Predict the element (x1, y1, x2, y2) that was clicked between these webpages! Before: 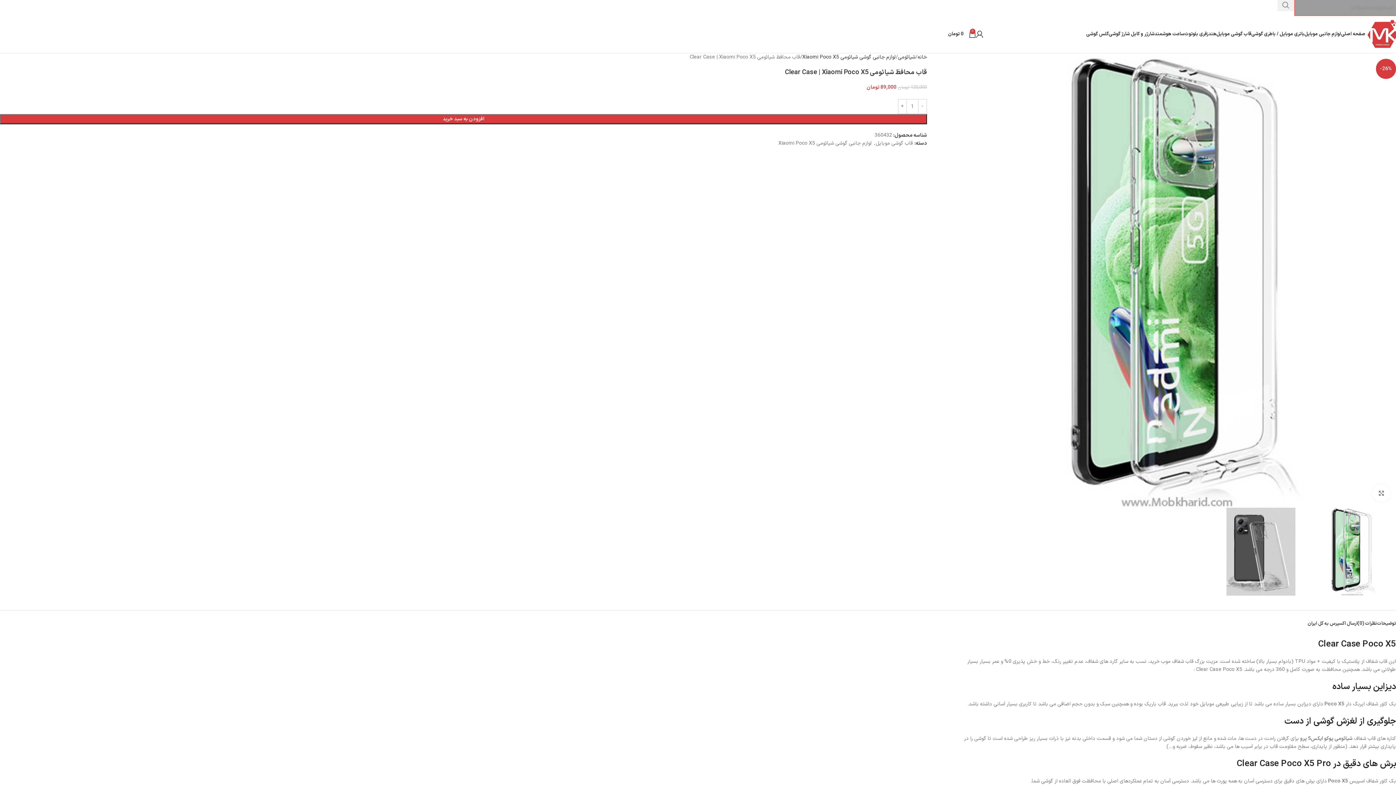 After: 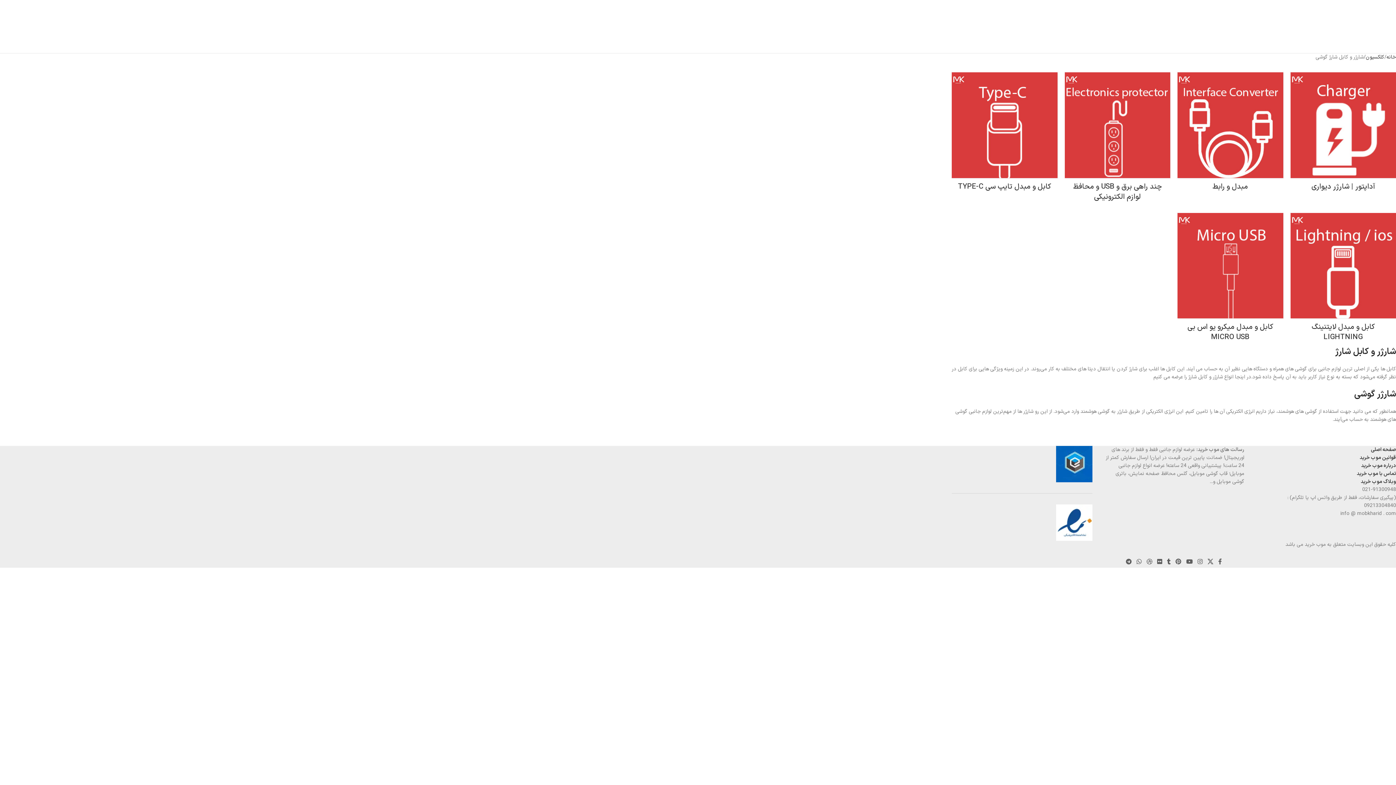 Action: label: شارژر و کابل شارژ گوشی bbox: (1109, 26, 1154, 41)